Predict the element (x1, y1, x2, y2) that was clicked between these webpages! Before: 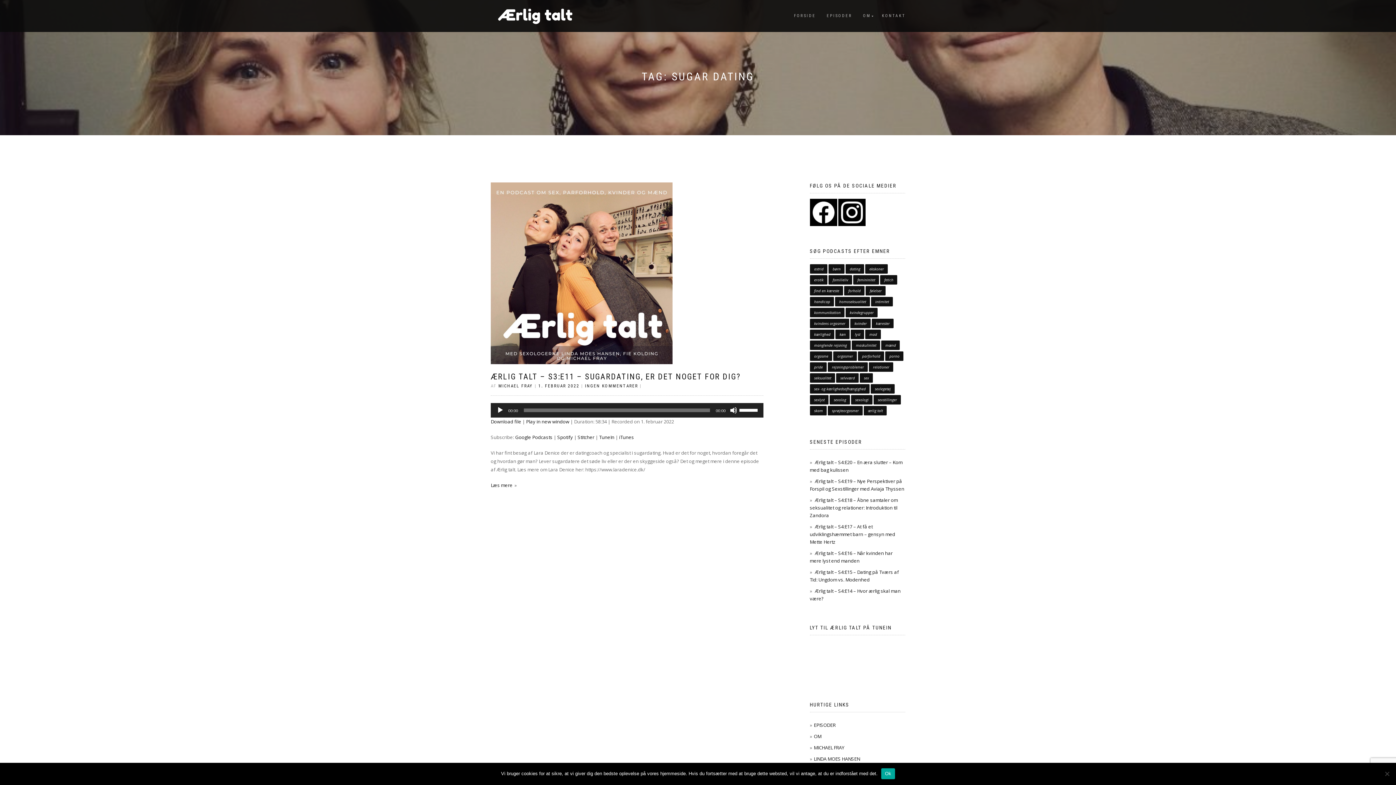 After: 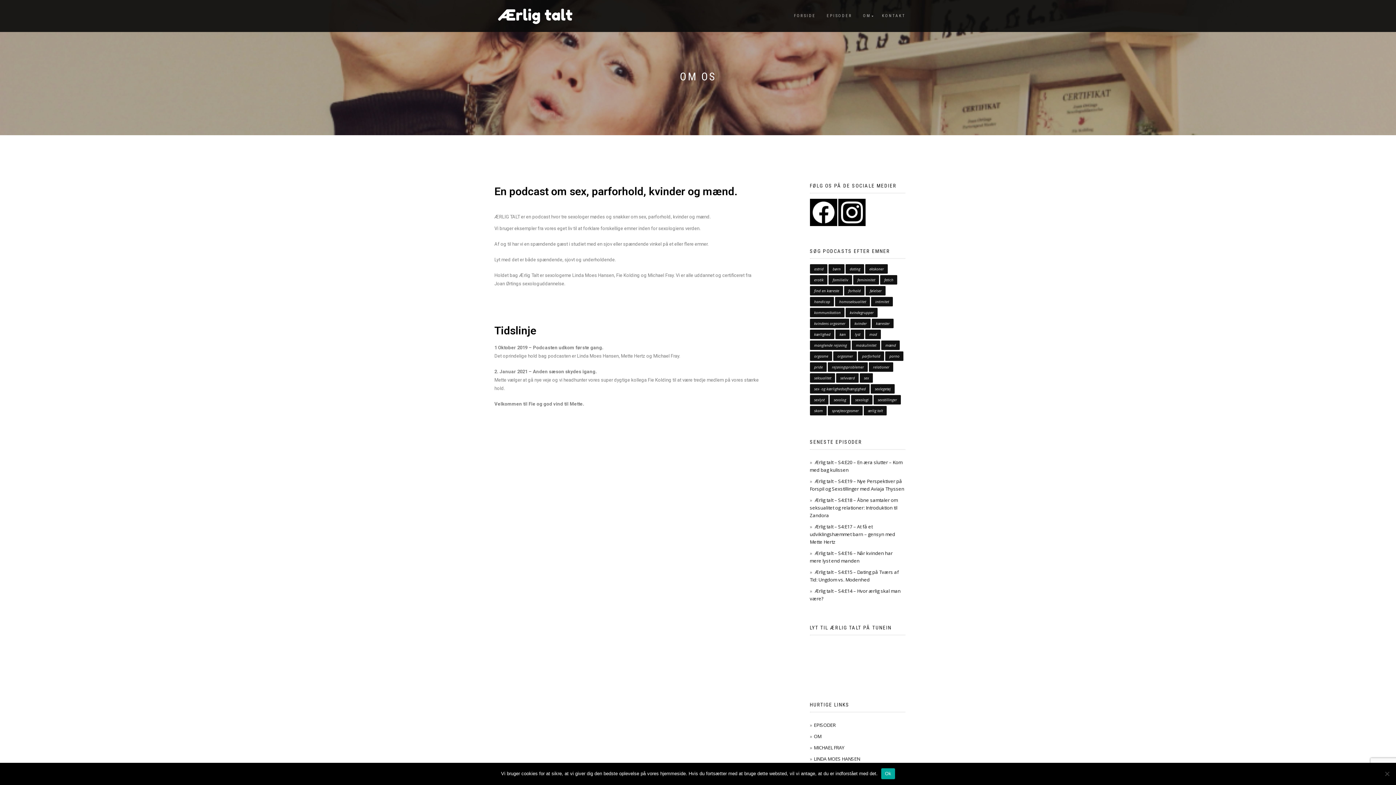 Action: bbox: (857, 11, 876, 20) label: OM